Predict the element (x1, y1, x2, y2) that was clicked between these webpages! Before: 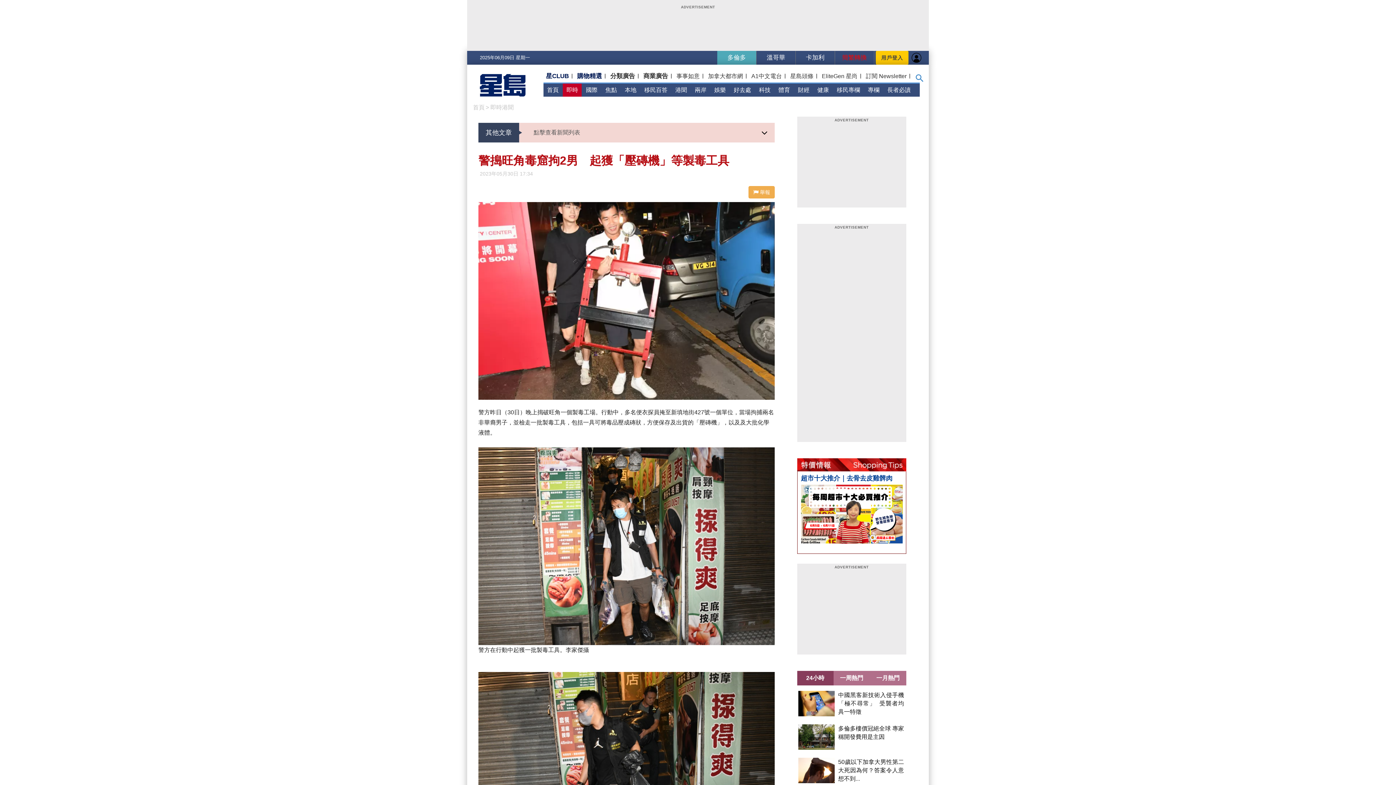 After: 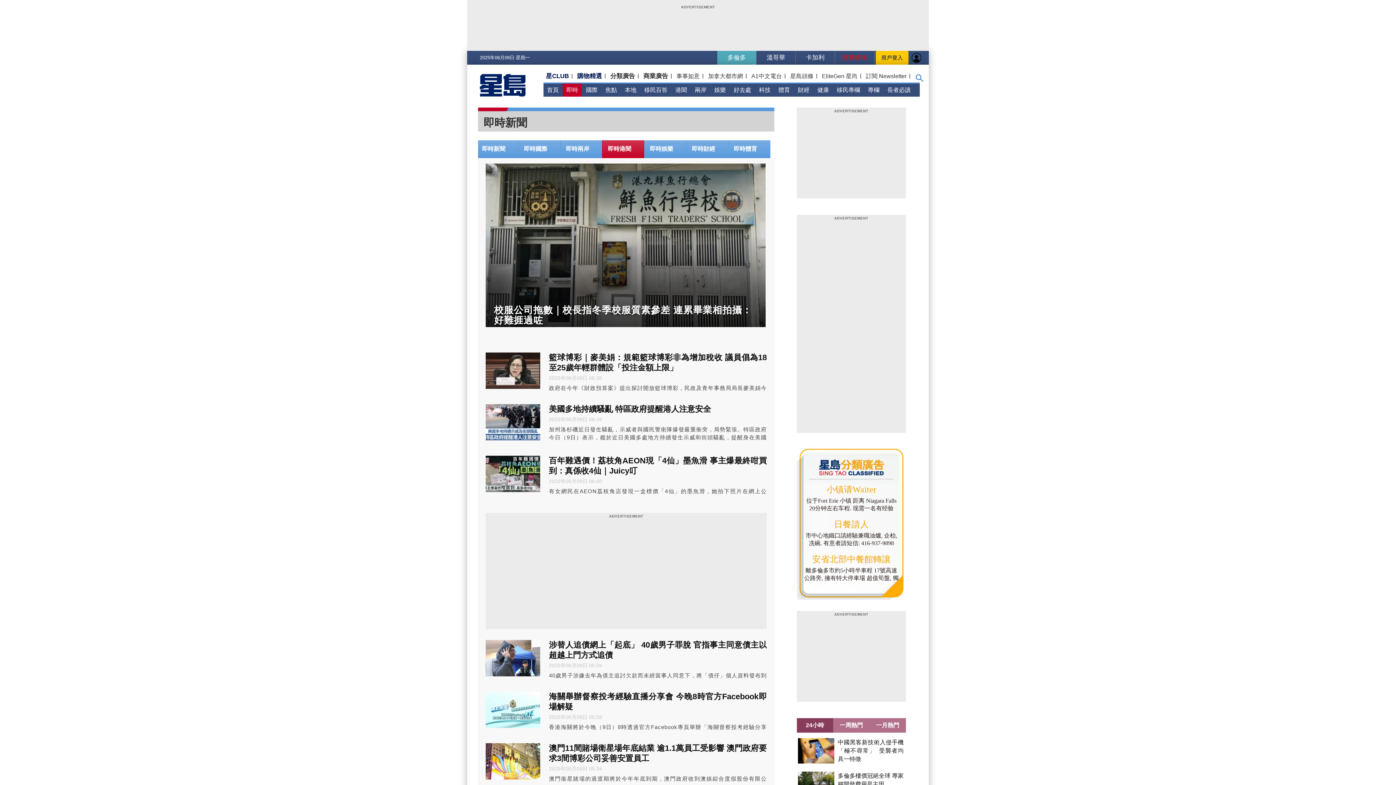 Action: label: 即時港聞 bbox: (490, 104, 513, 110)